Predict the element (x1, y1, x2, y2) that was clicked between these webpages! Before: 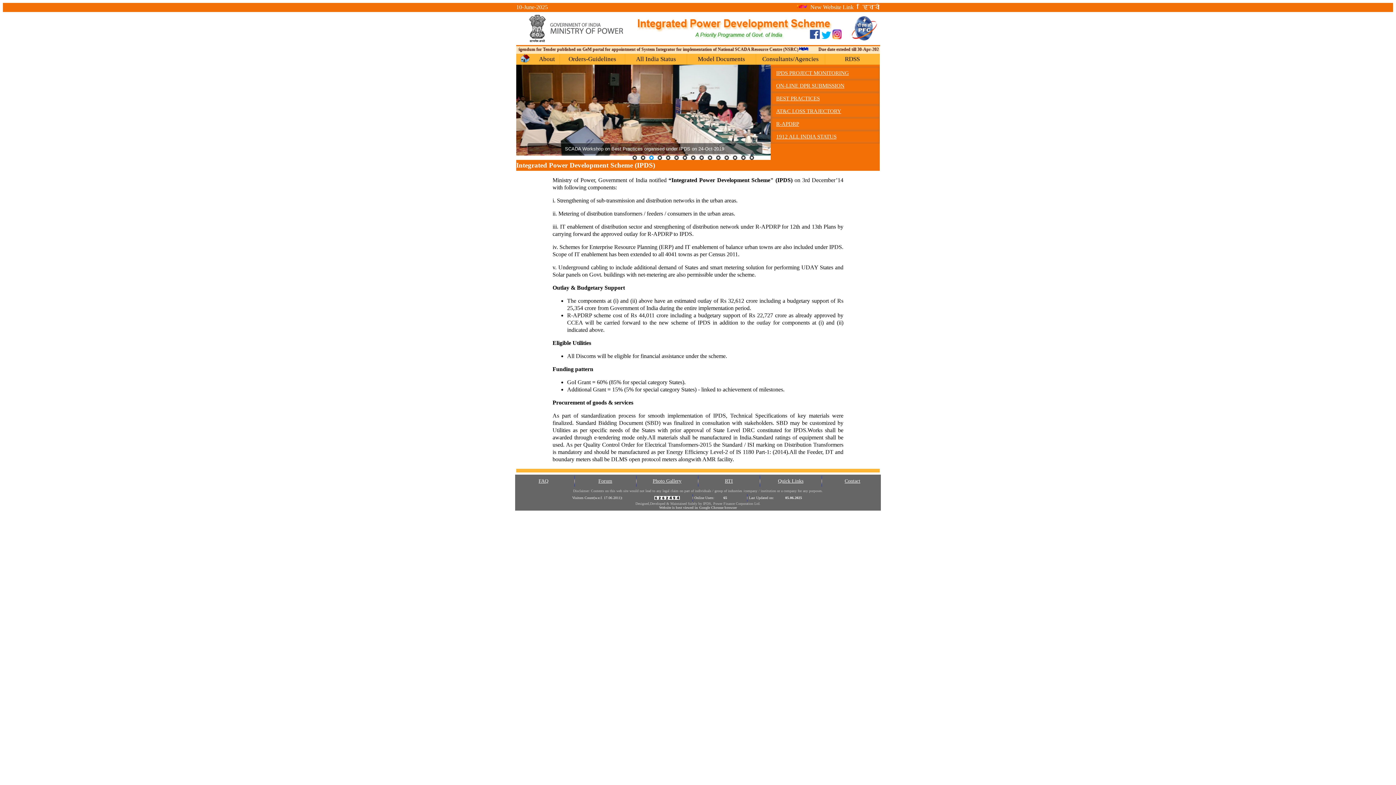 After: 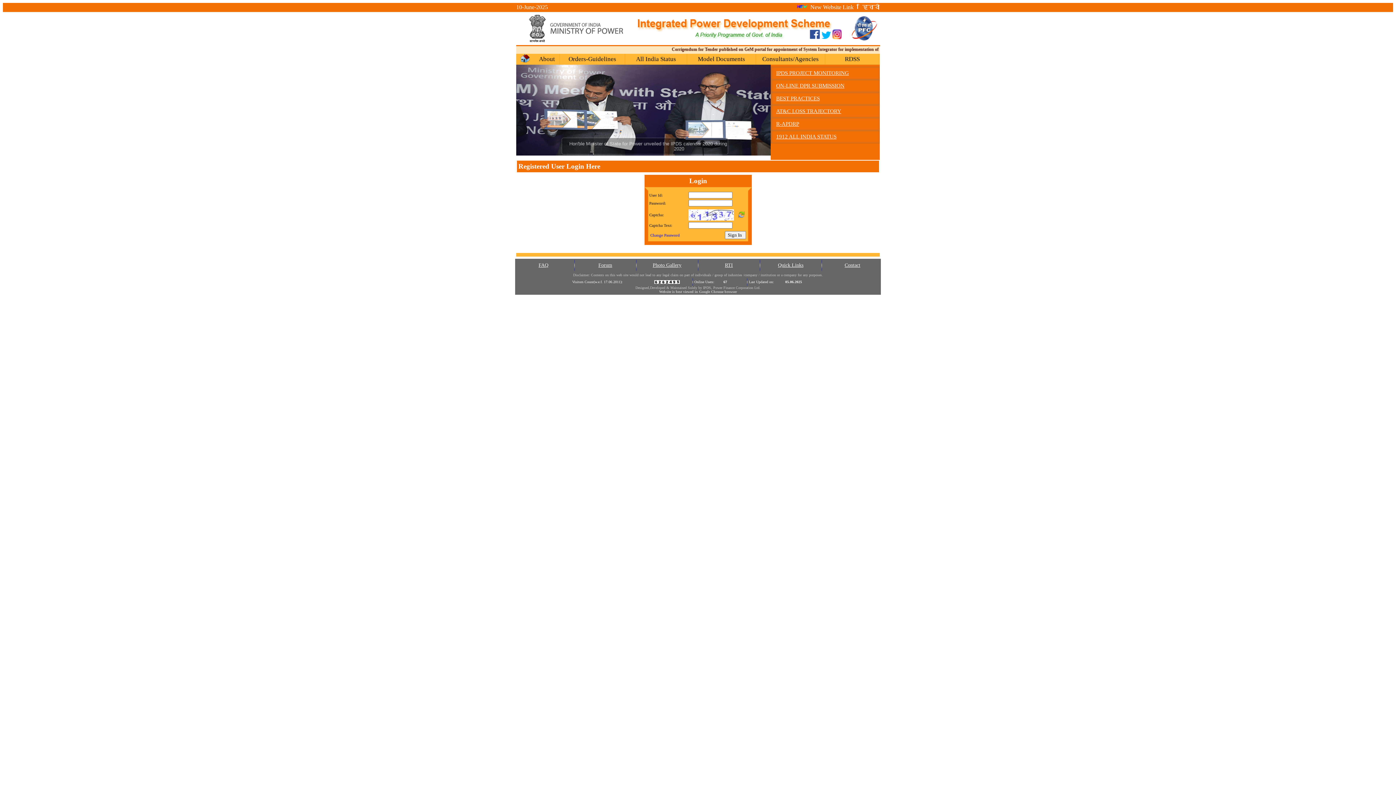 Action: label: 1912 ALL INDIA STATUS bbox: (771, 130, 879, 143)